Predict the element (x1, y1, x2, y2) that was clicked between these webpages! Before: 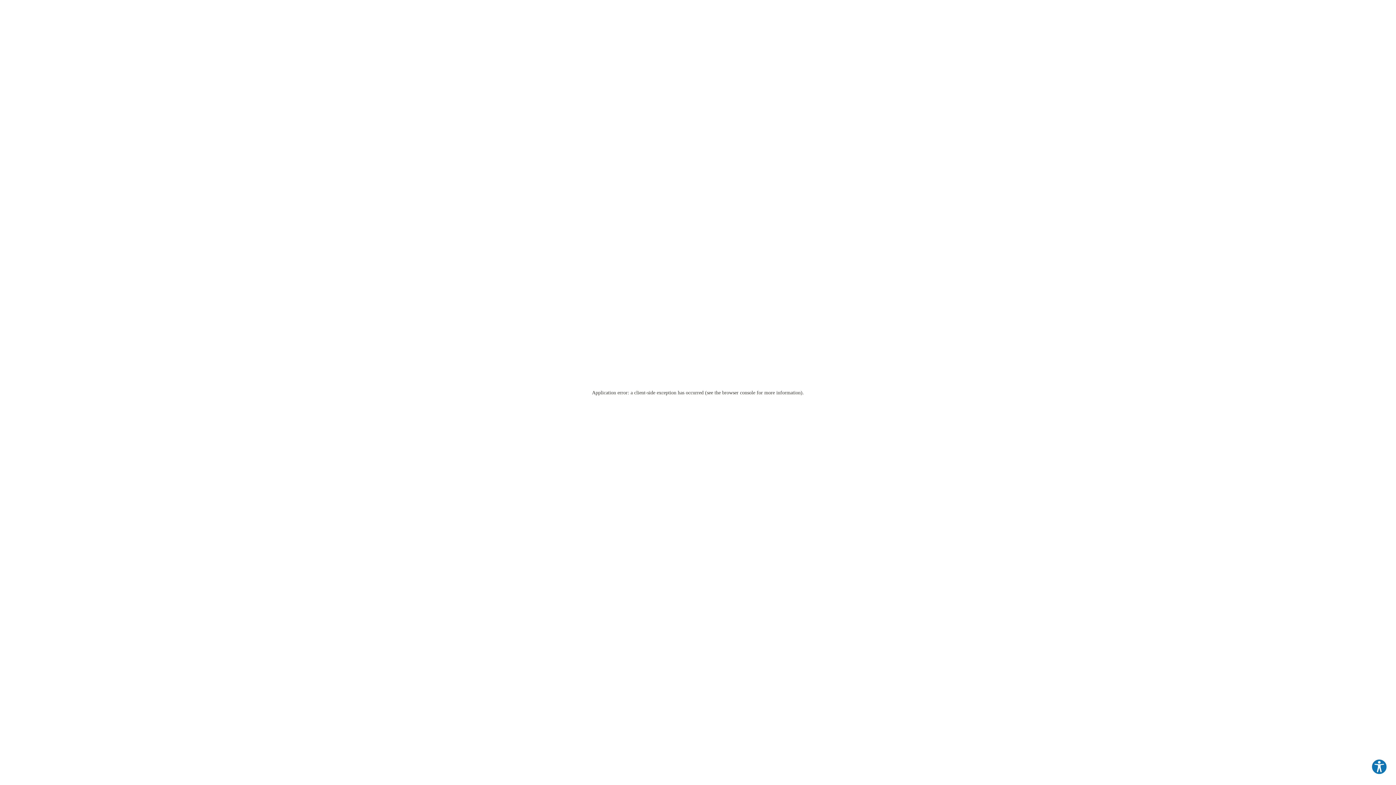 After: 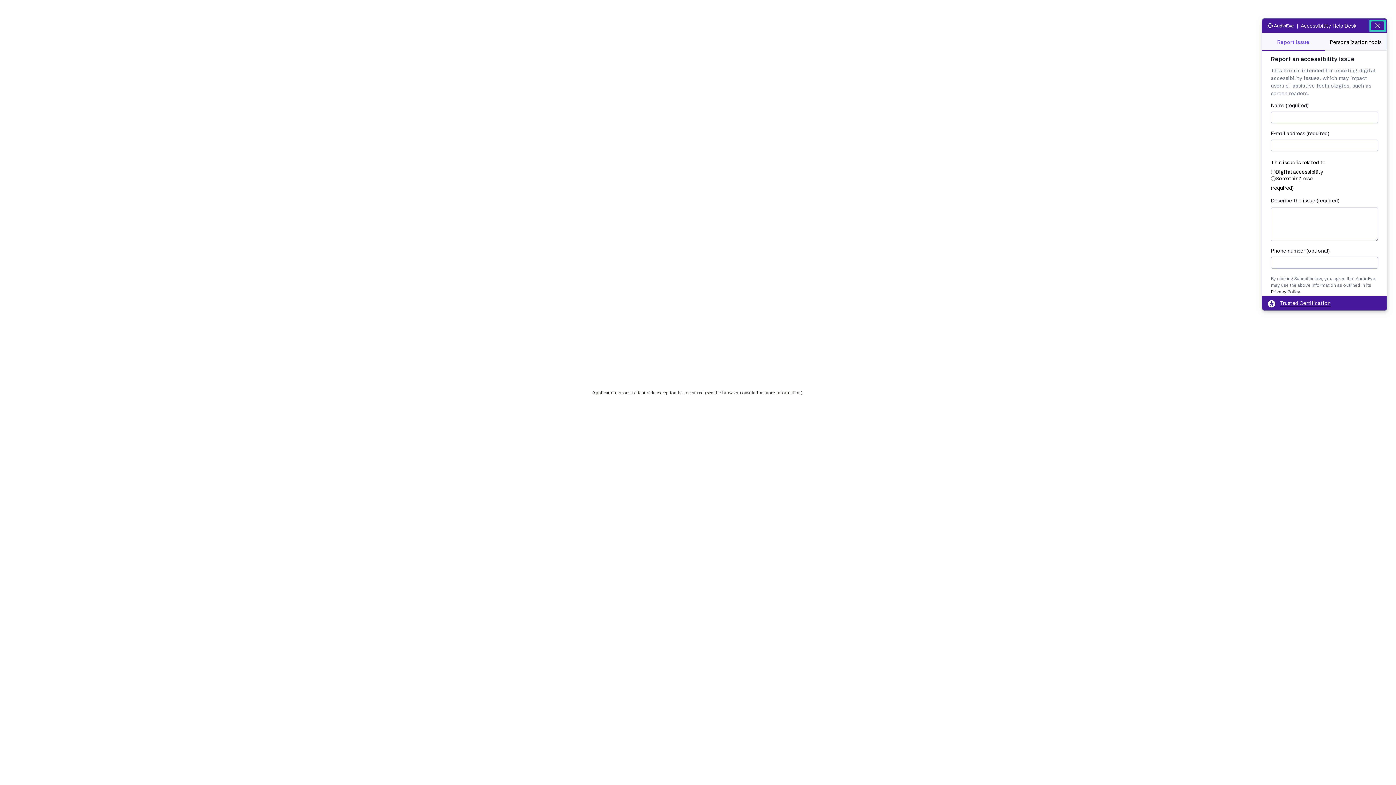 Action: bbox: (1371, 759, 1387, 775) label: Explore your accessibility options